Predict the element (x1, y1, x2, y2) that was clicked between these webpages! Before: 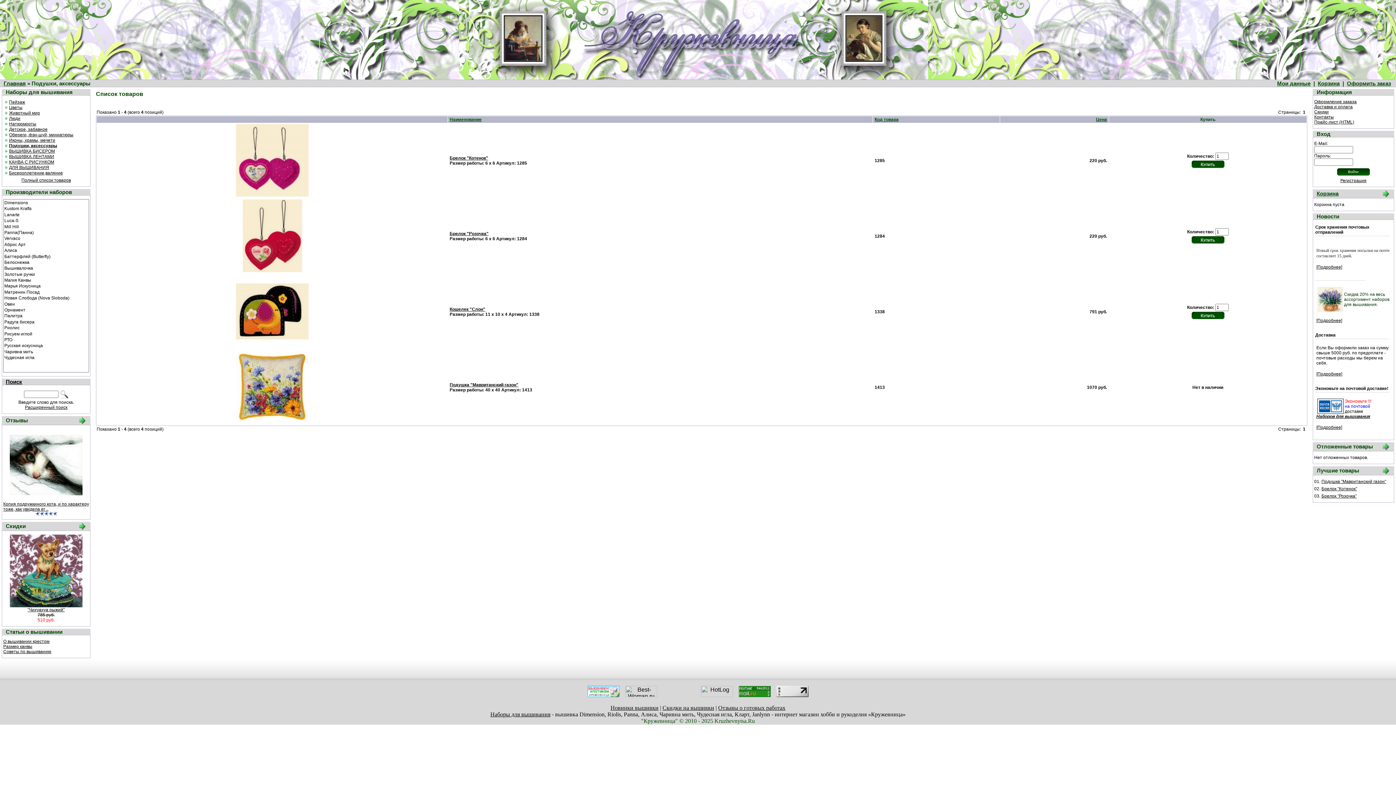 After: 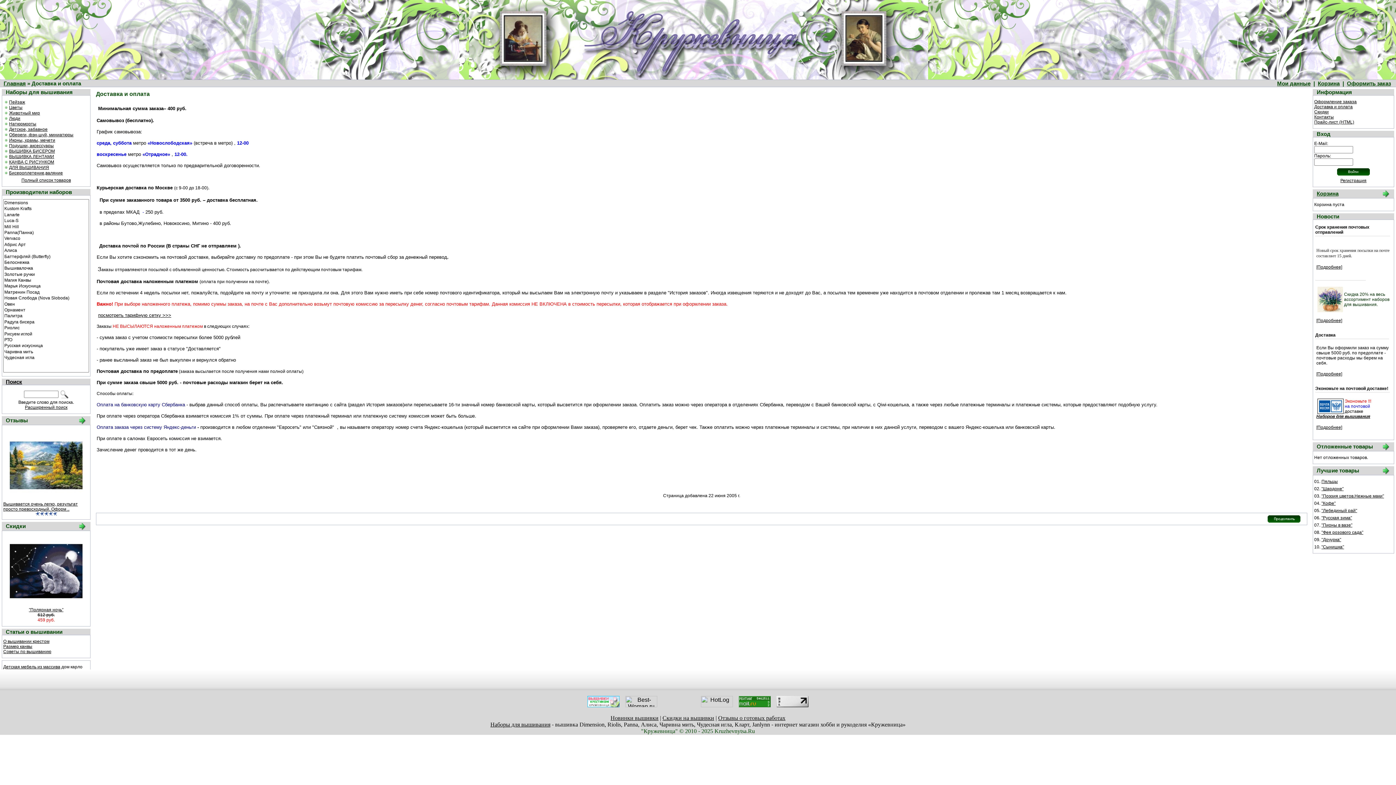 Action: bbox: (1314, 104, 1353, 109) label: Доставка и оплата